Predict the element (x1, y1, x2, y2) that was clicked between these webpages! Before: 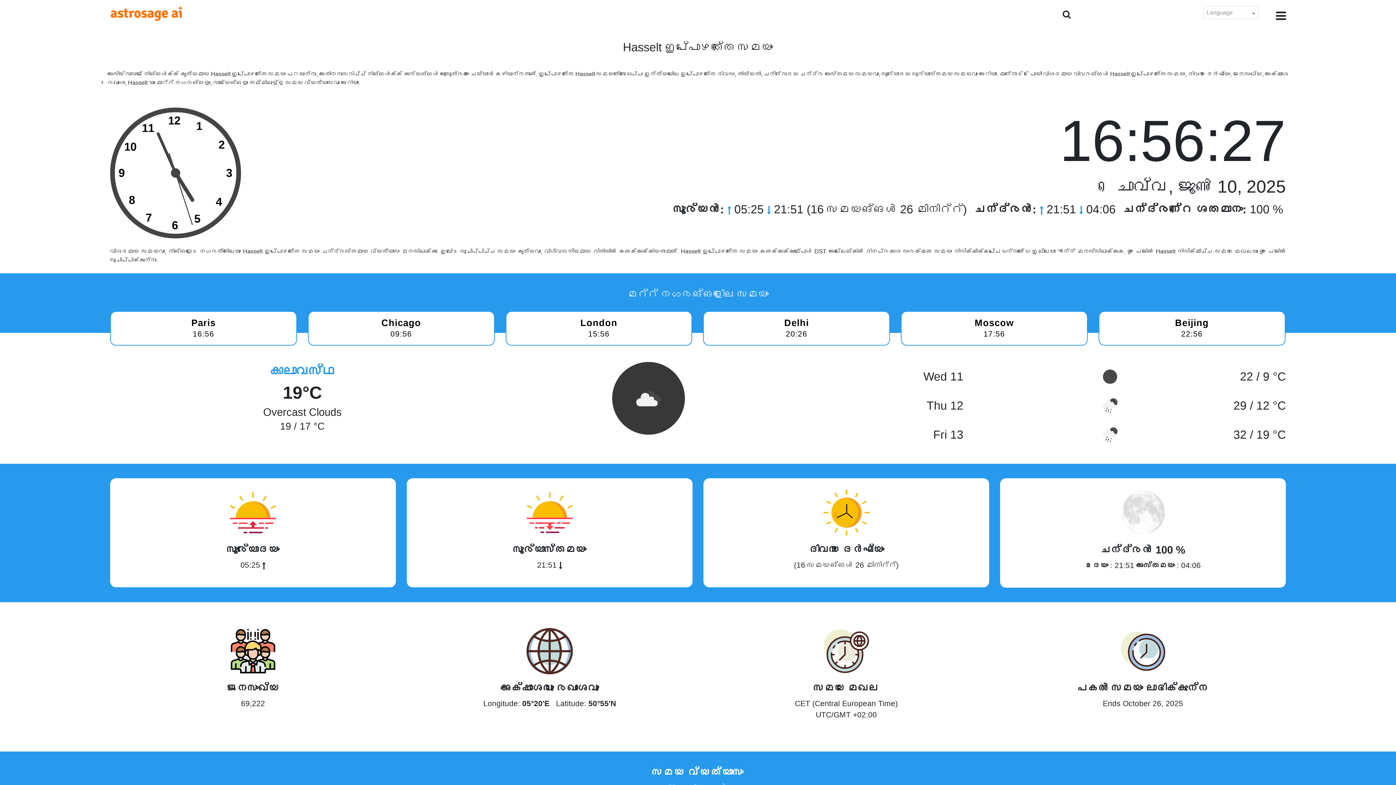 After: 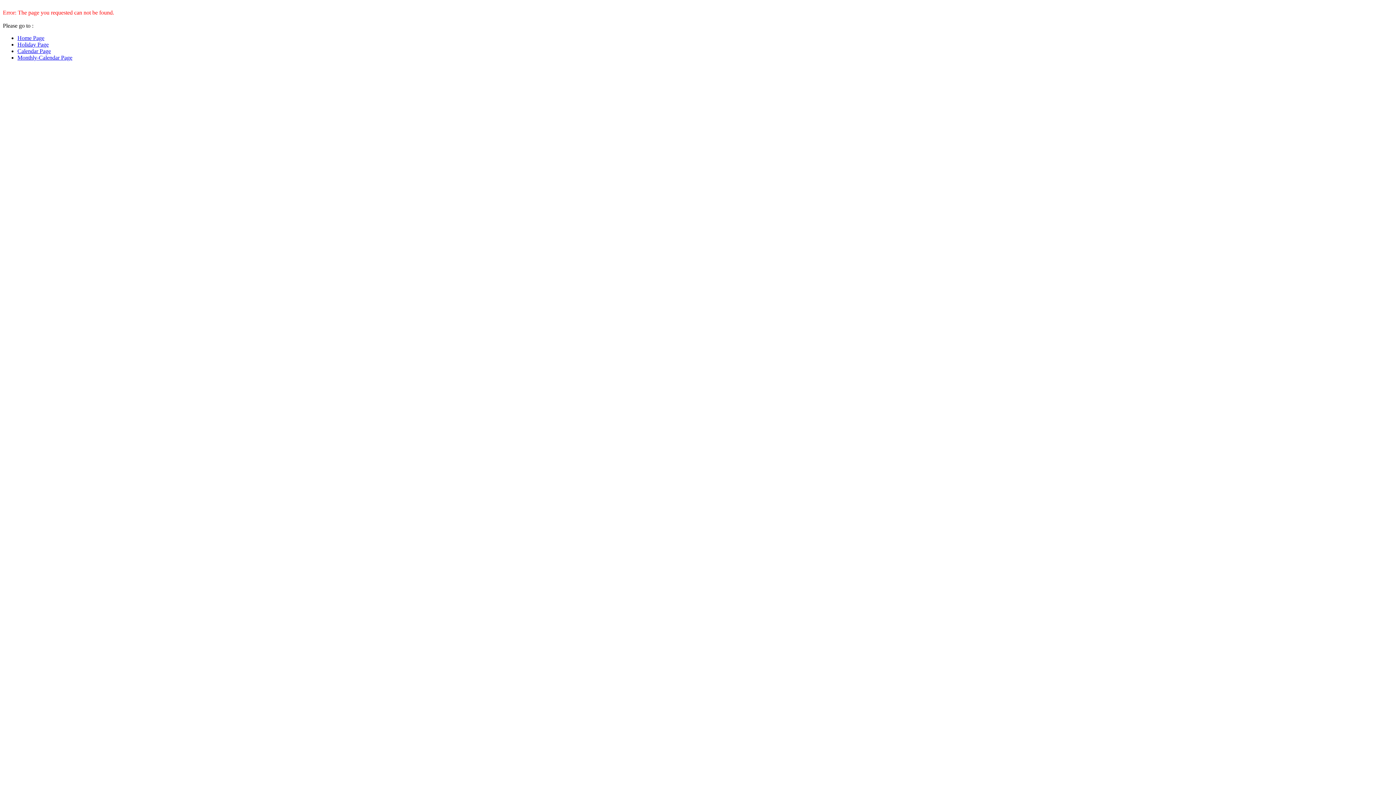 Action: bbox: (901, 311, 1087, 345) label: Moscow

17:56